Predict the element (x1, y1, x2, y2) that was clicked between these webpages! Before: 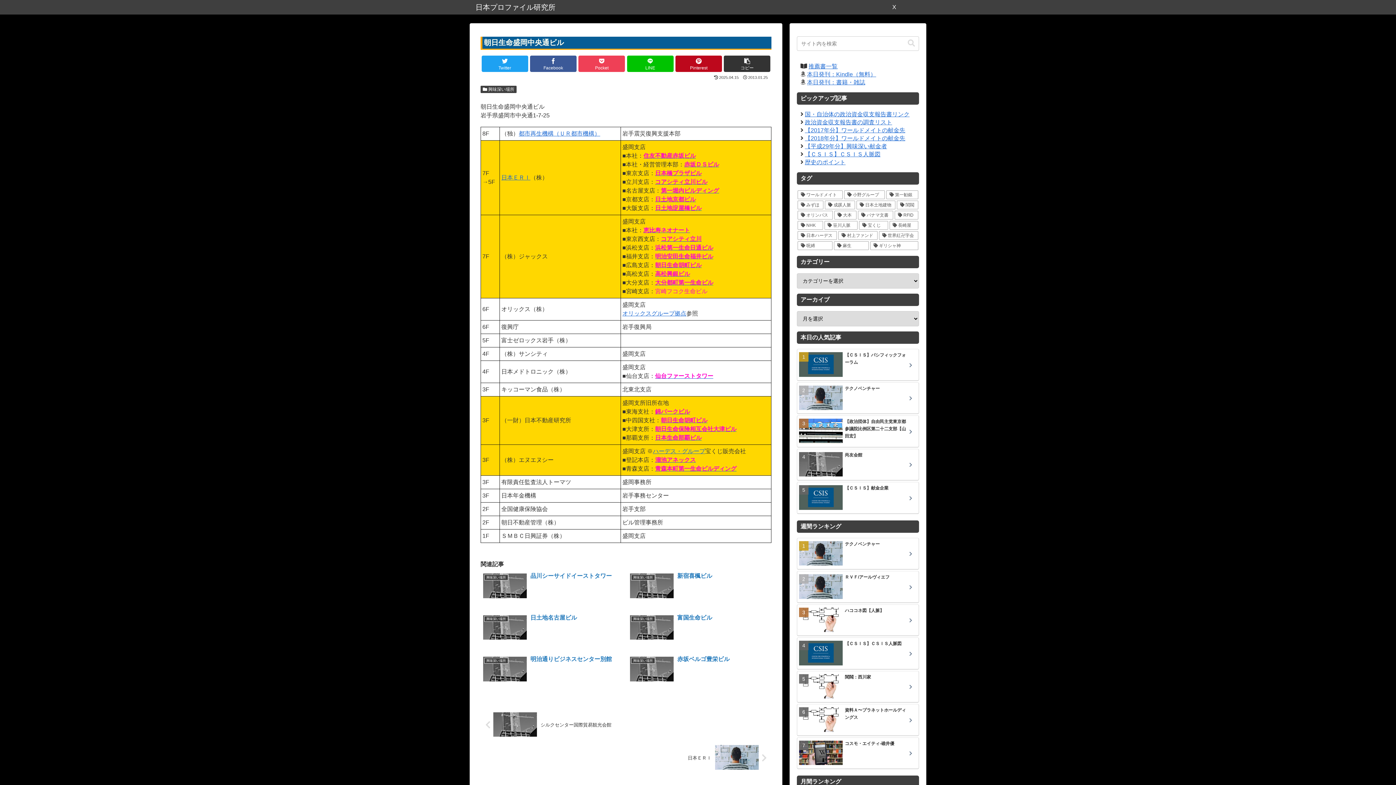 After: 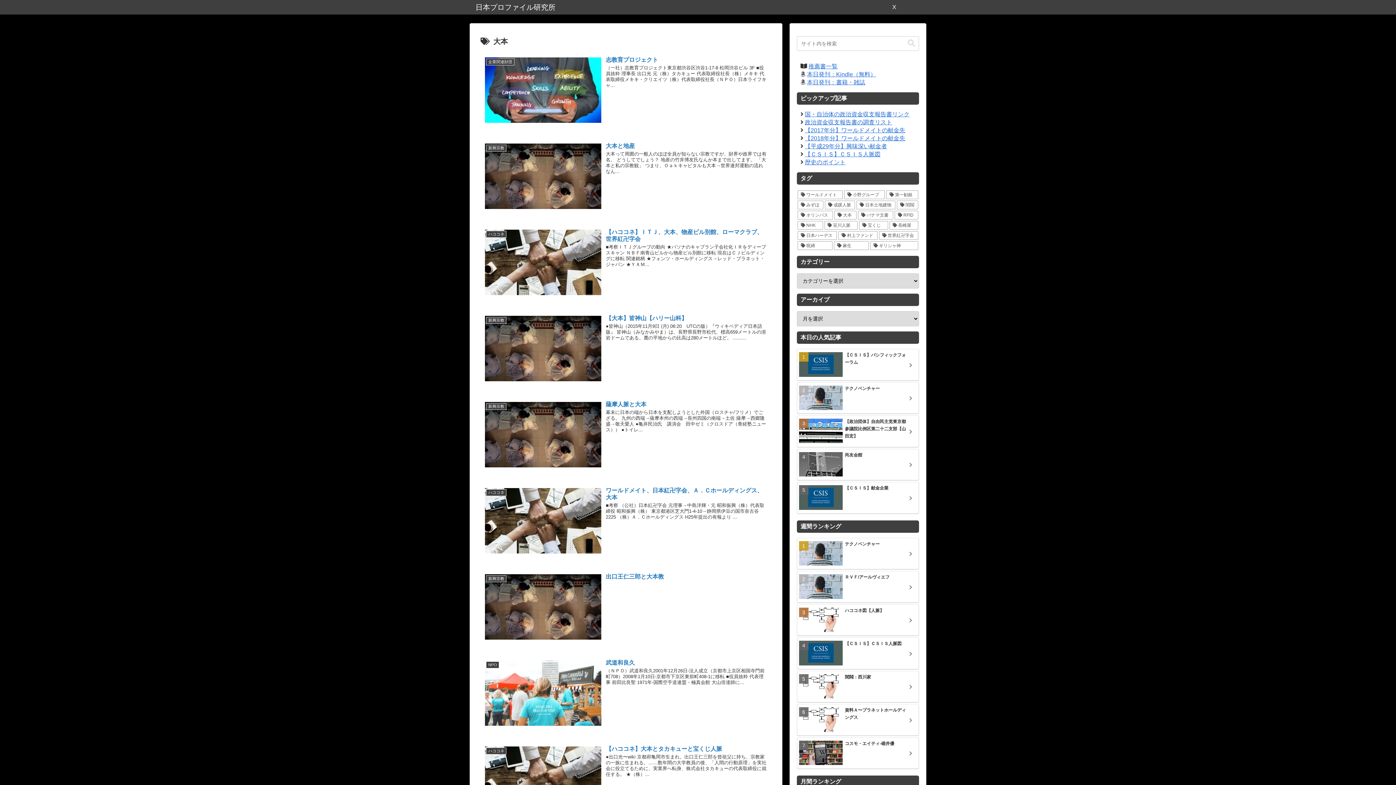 Action: label: 大本 (14個の項目) bbox: (834, 210, 856, 219)